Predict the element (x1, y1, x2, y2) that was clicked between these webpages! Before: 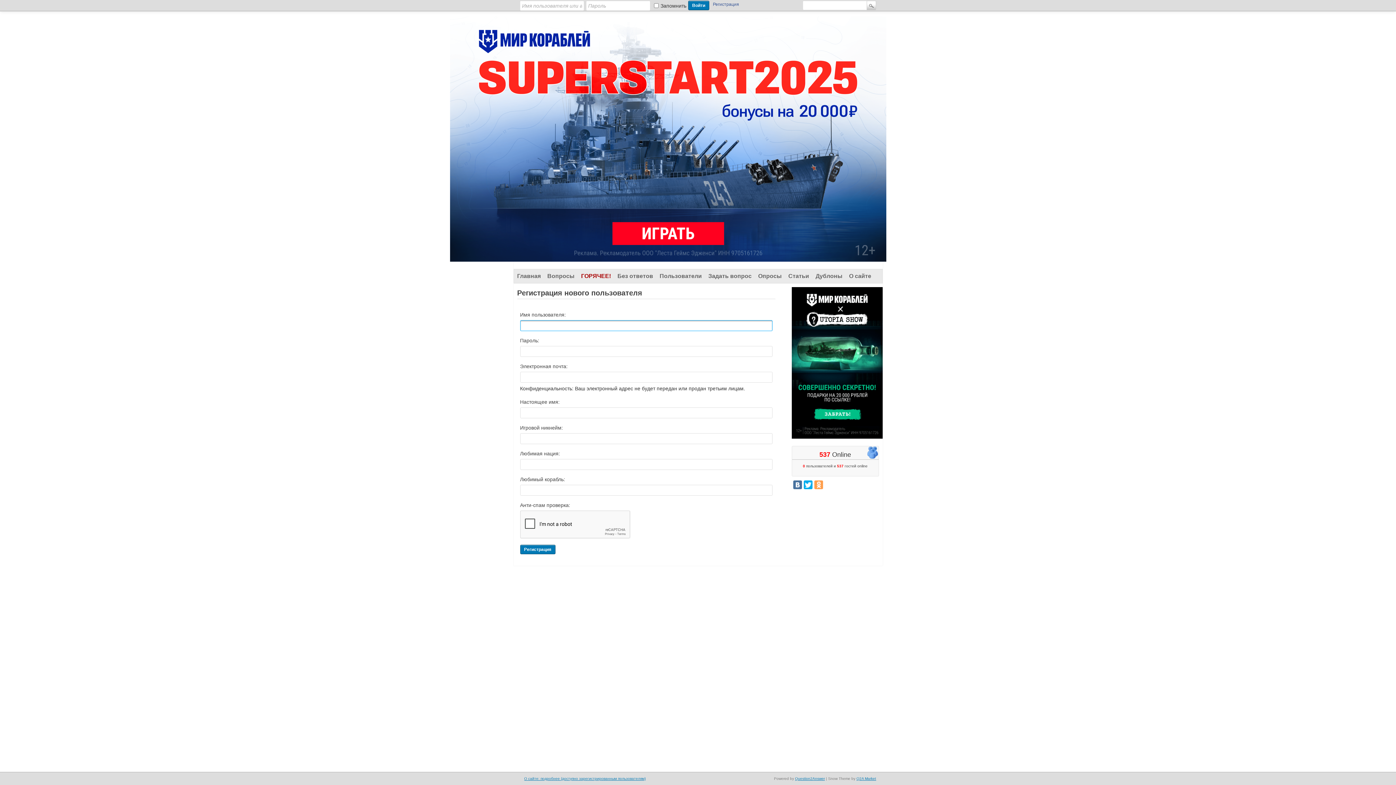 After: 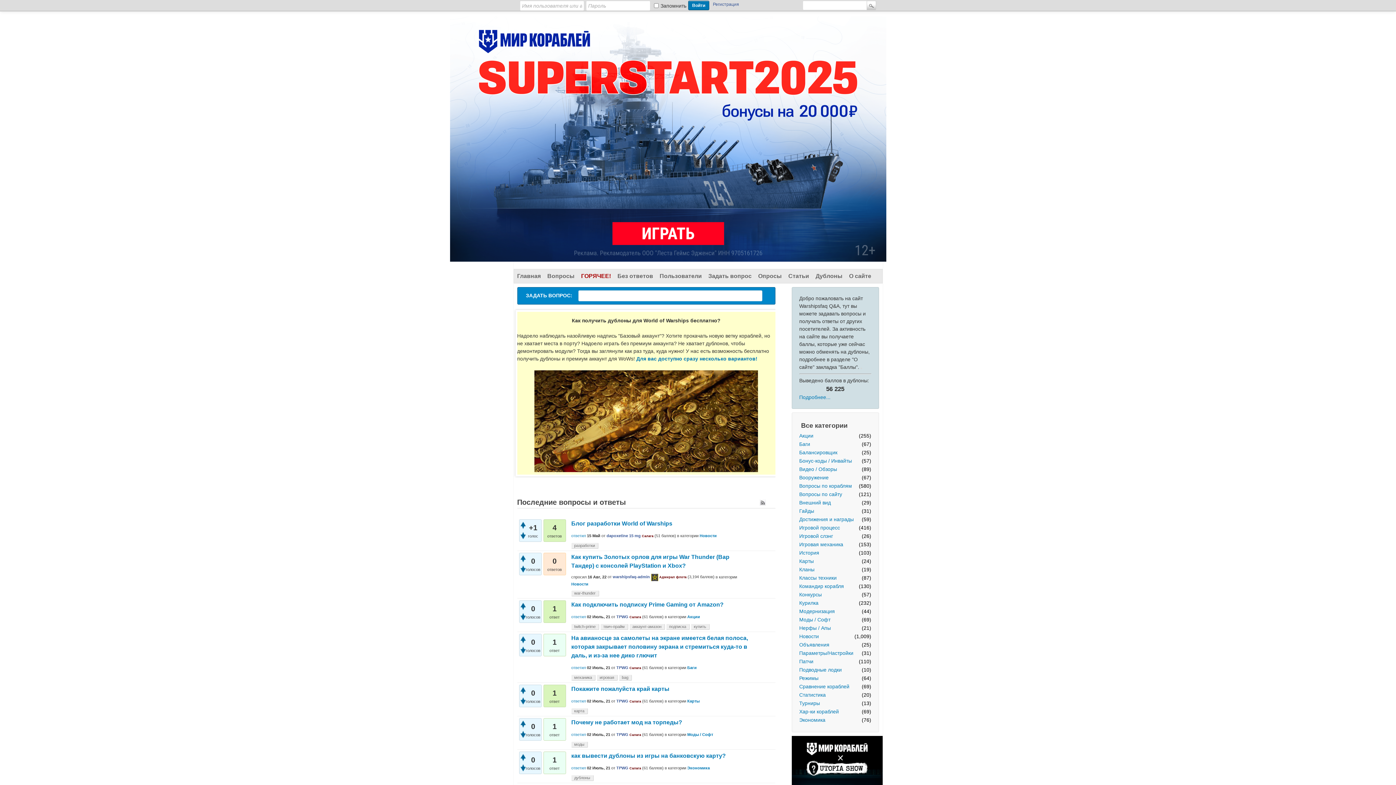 Action: bbox: (514, 269, 544, 283) label: Главная